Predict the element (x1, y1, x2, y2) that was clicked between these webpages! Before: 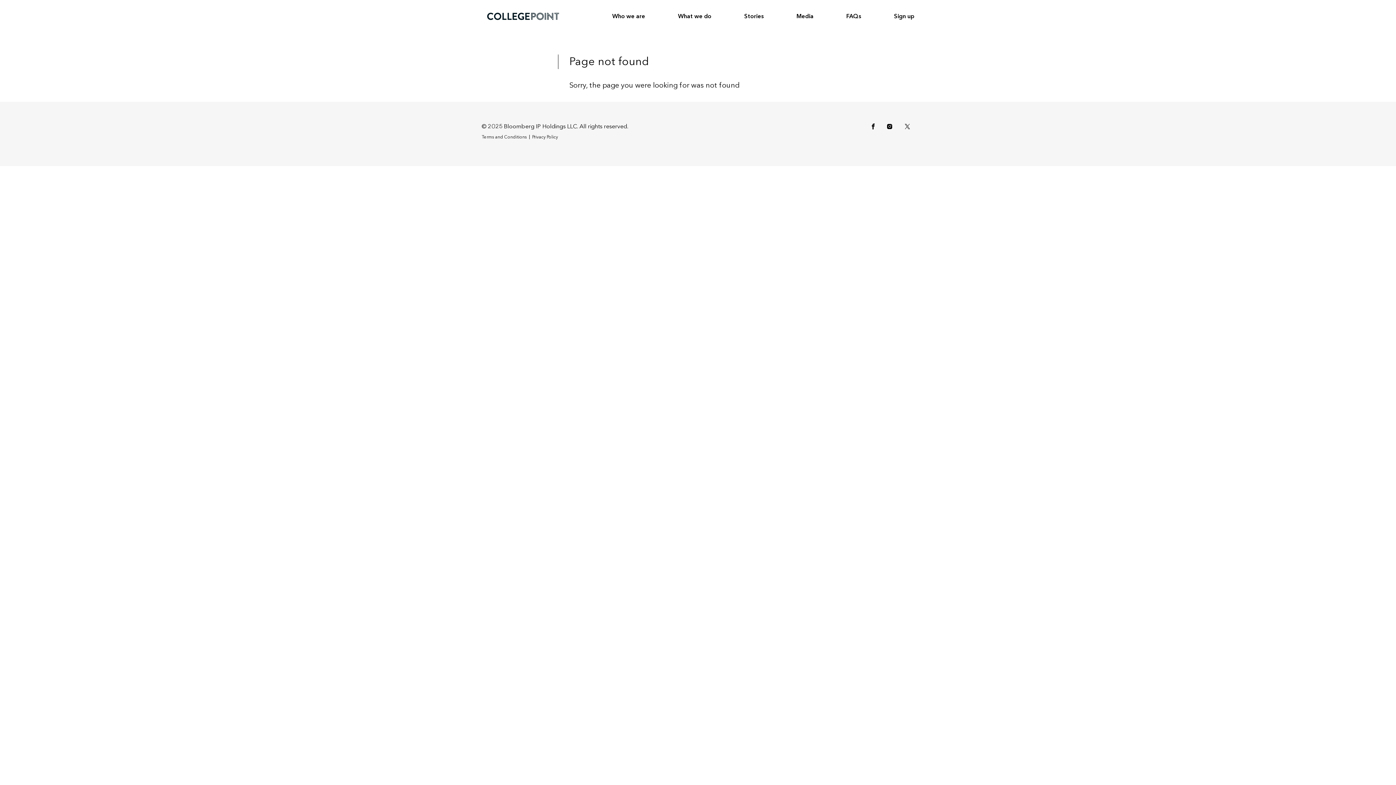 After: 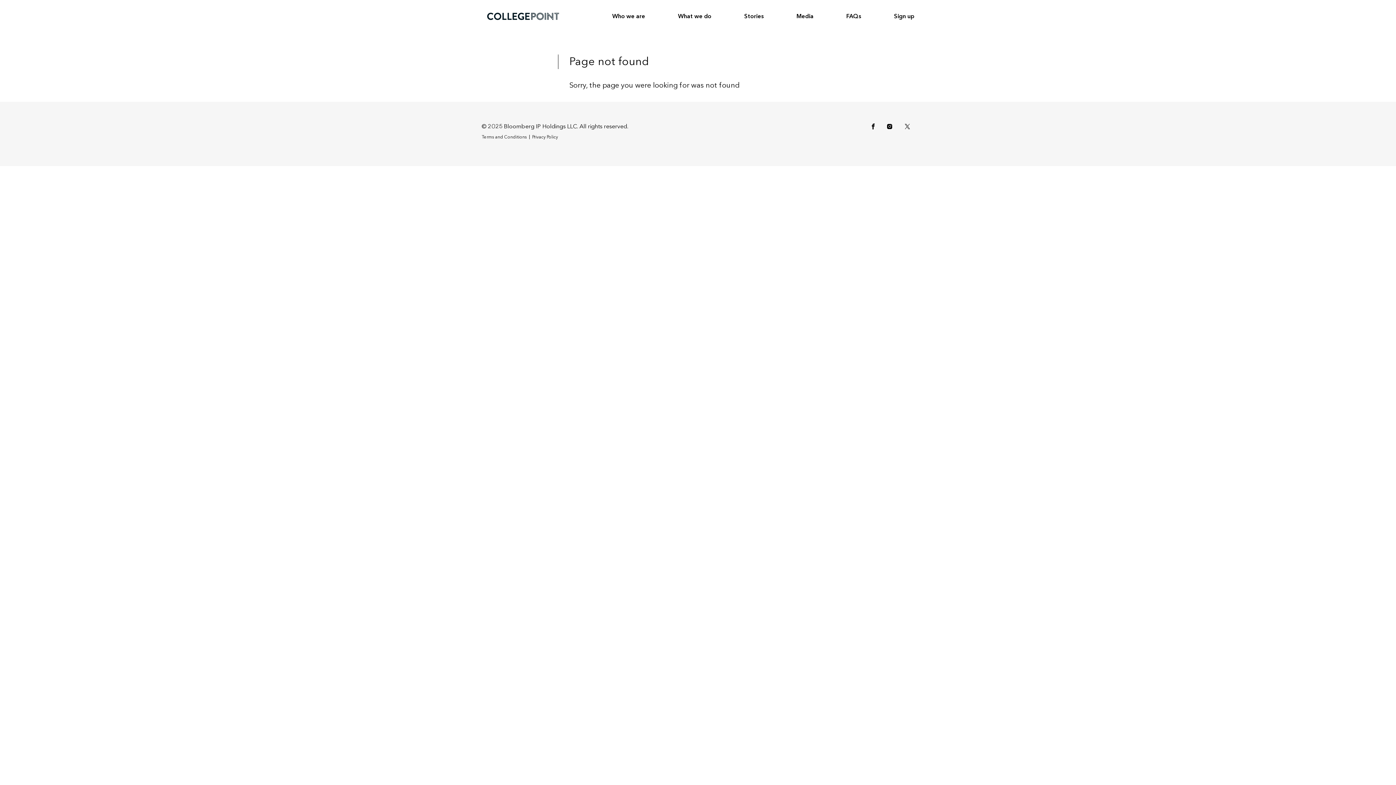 Action: bbox: (886, 123, 895, 129) label: Follow on Instagram